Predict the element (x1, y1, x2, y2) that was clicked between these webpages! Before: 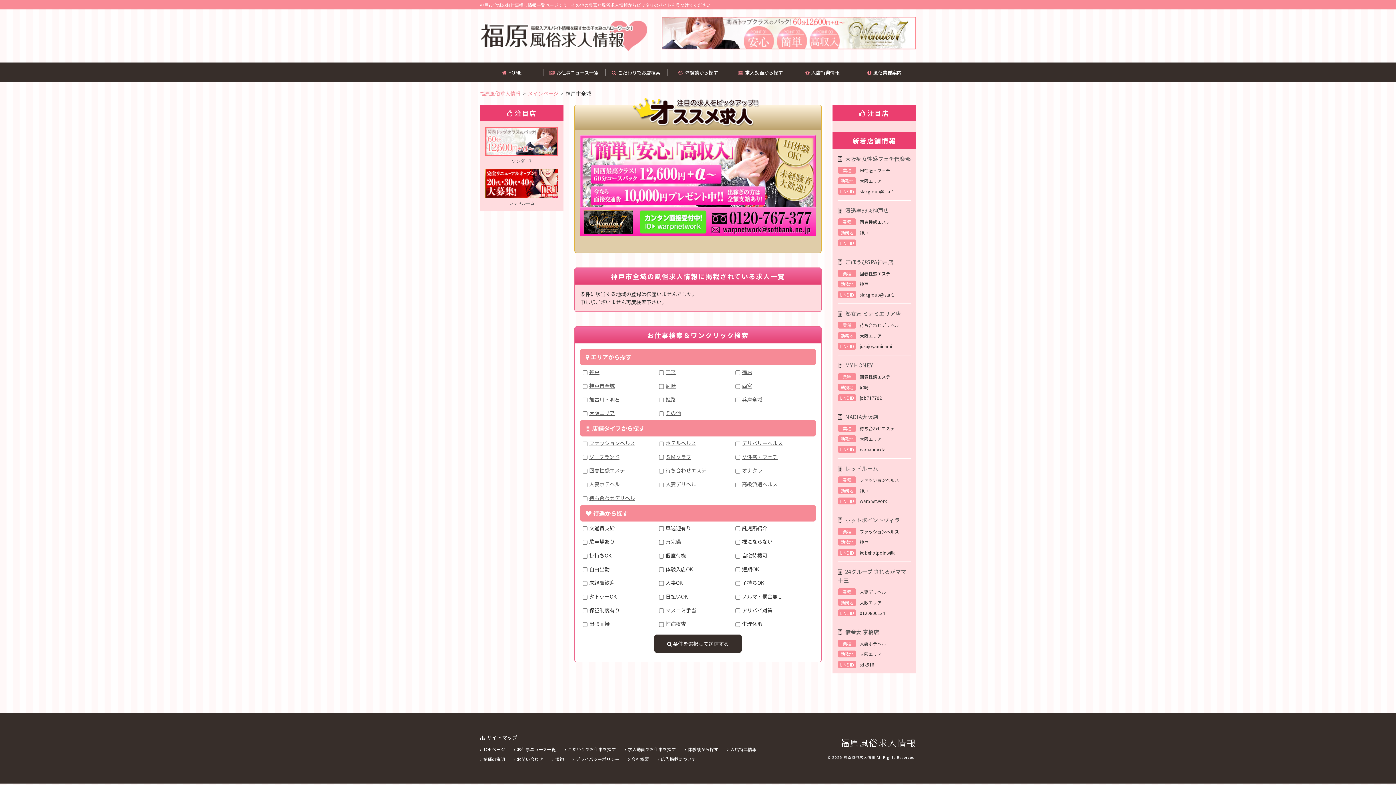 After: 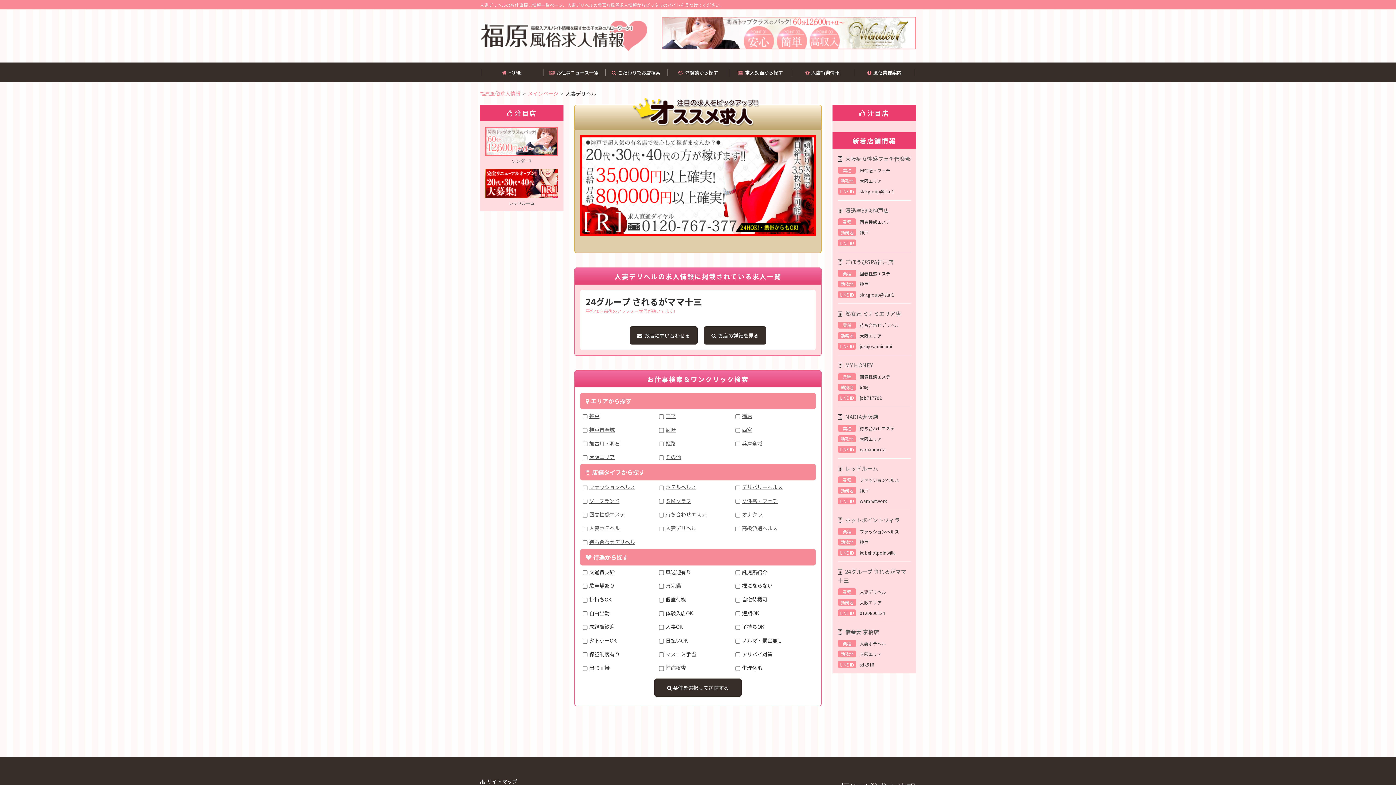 Action: bbox: (665, 480, 696, 488) label: 人妻デリヘル